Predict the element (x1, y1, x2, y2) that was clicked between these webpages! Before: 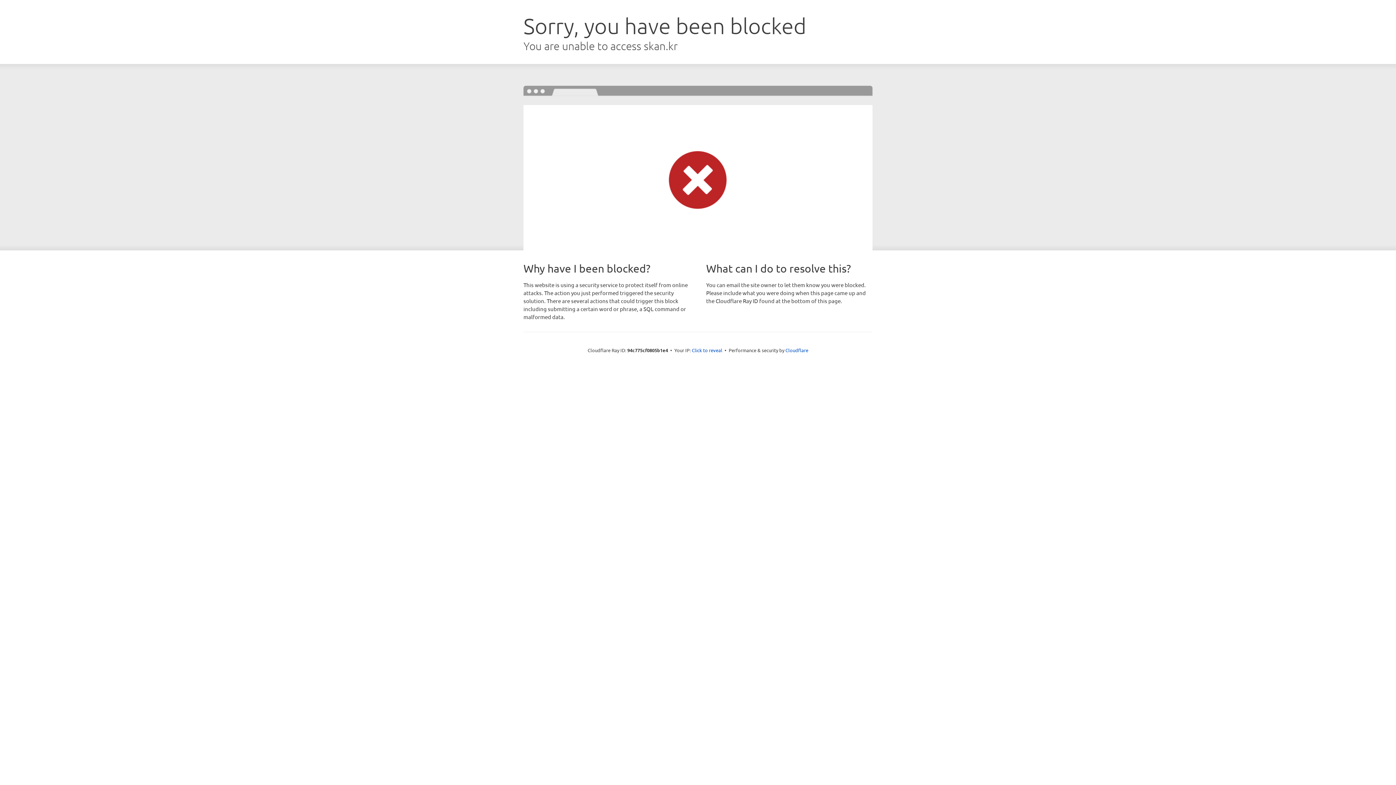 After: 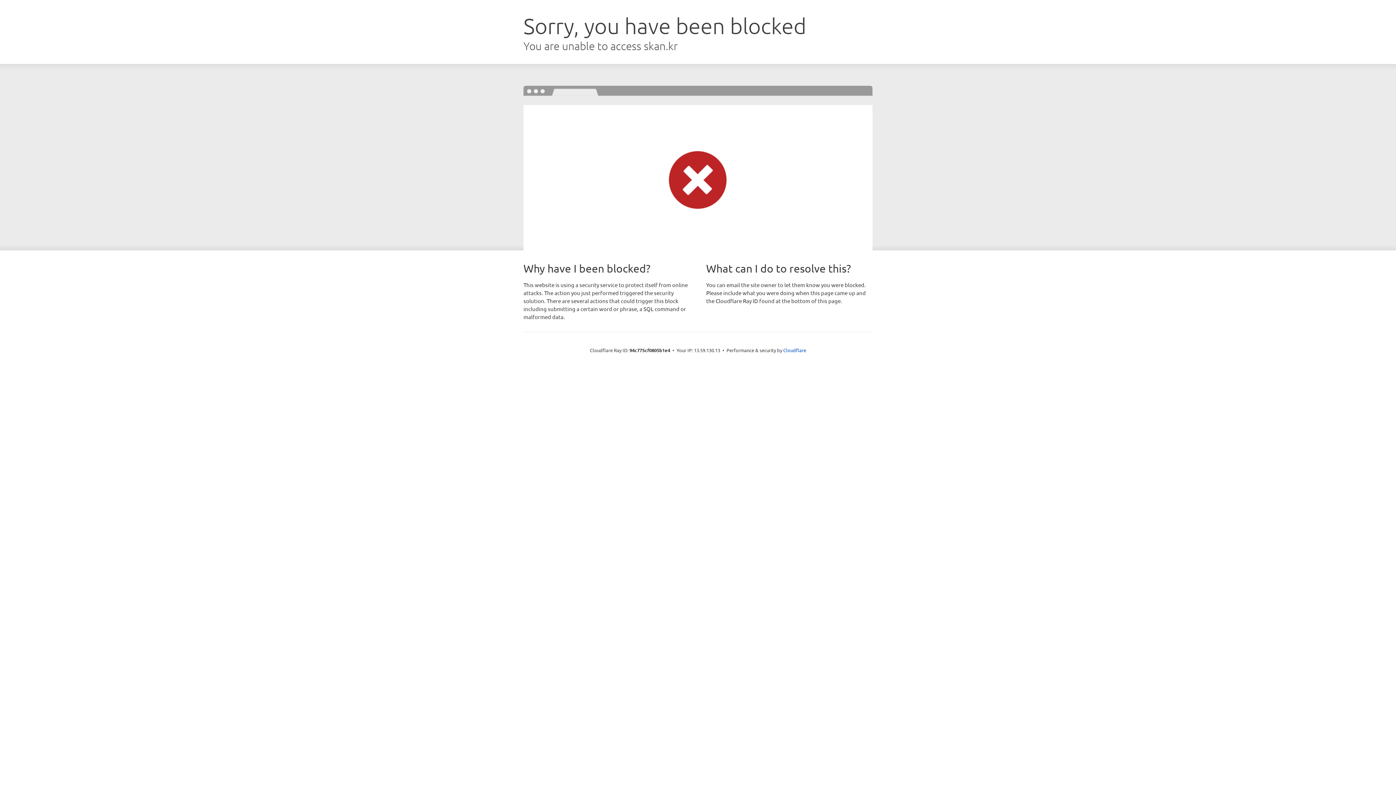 Action: label: Click to reveal bbox: (692, 346, 722, 353)